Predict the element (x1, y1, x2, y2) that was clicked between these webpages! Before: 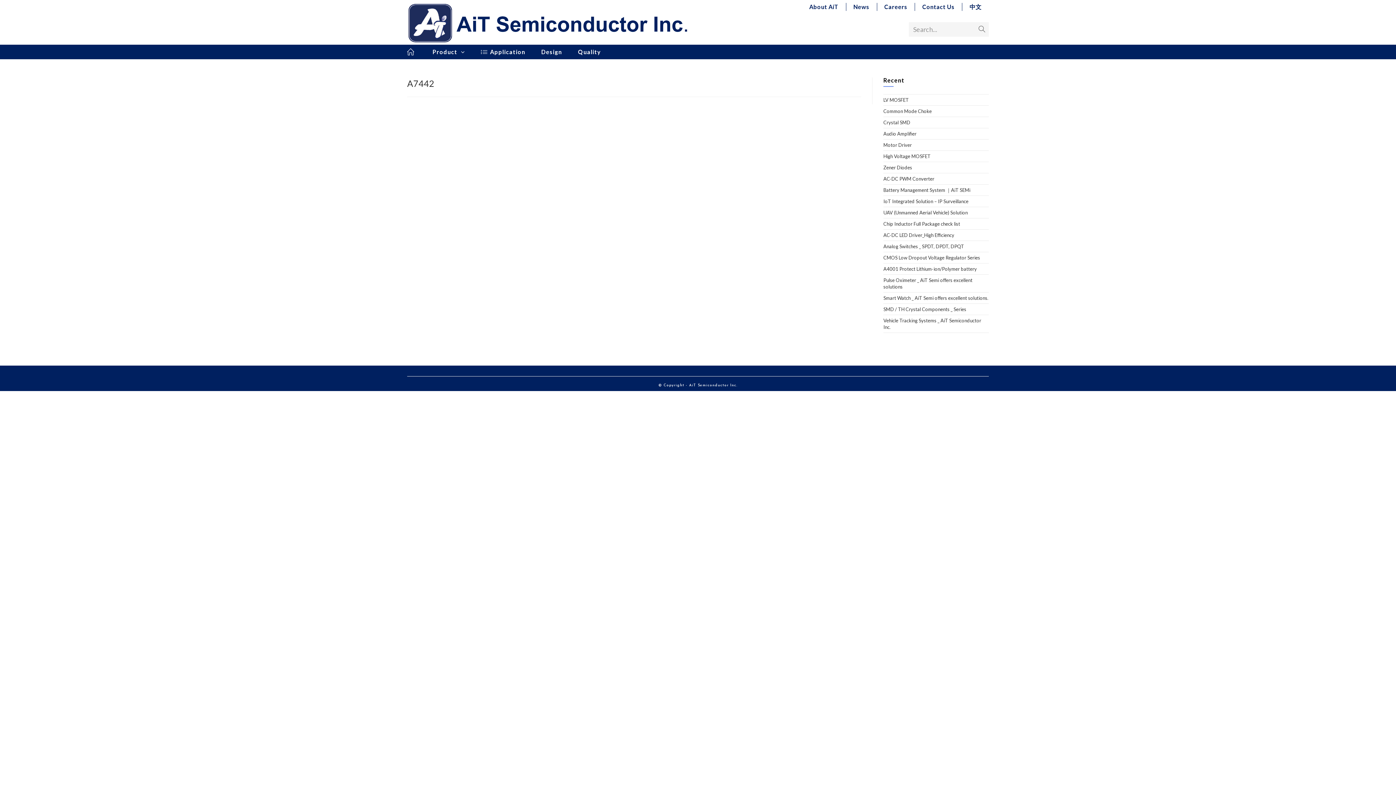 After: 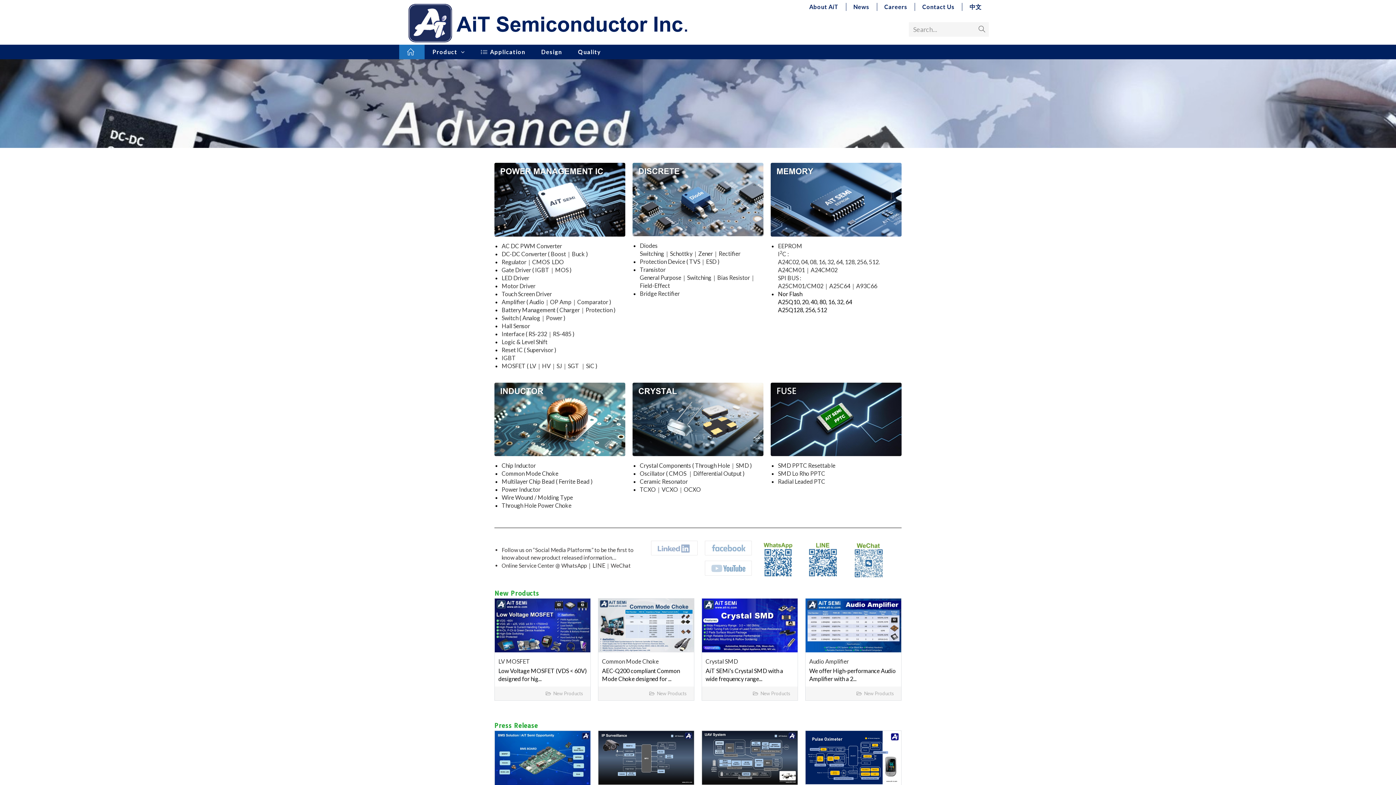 Action: bbox: (407, 18, 698, 26)